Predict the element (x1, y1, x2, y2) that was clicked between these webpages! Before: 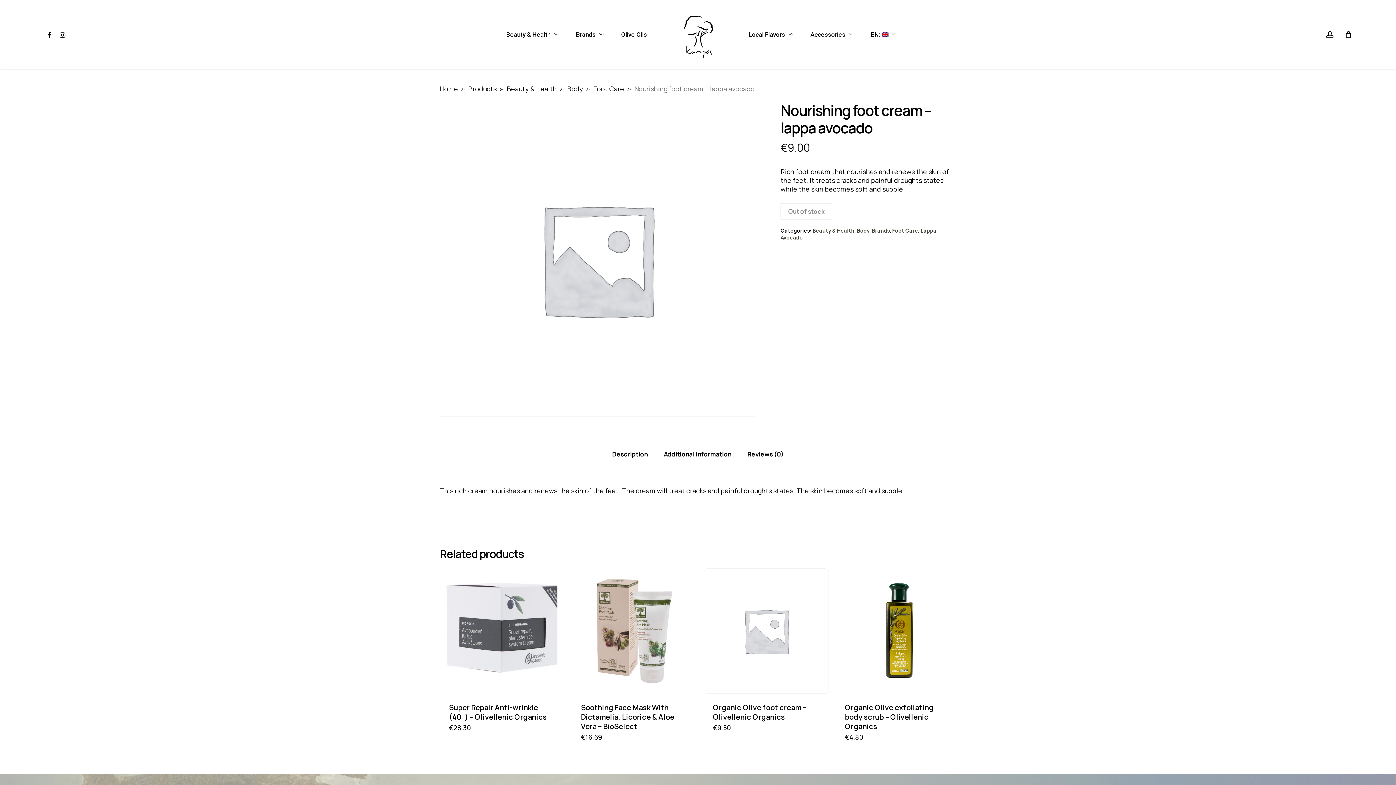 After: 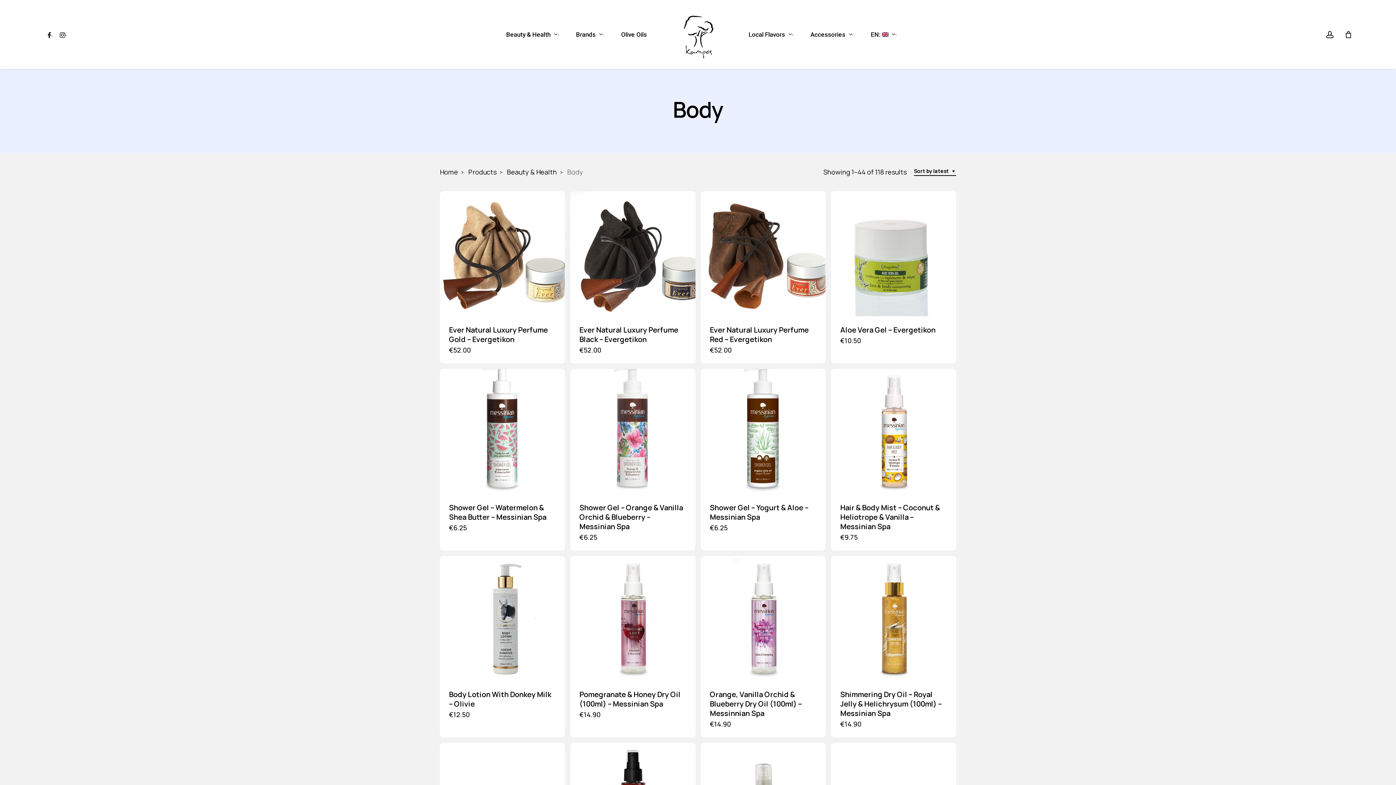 Action: bbox: (567, 83, 583, 93) label: Body